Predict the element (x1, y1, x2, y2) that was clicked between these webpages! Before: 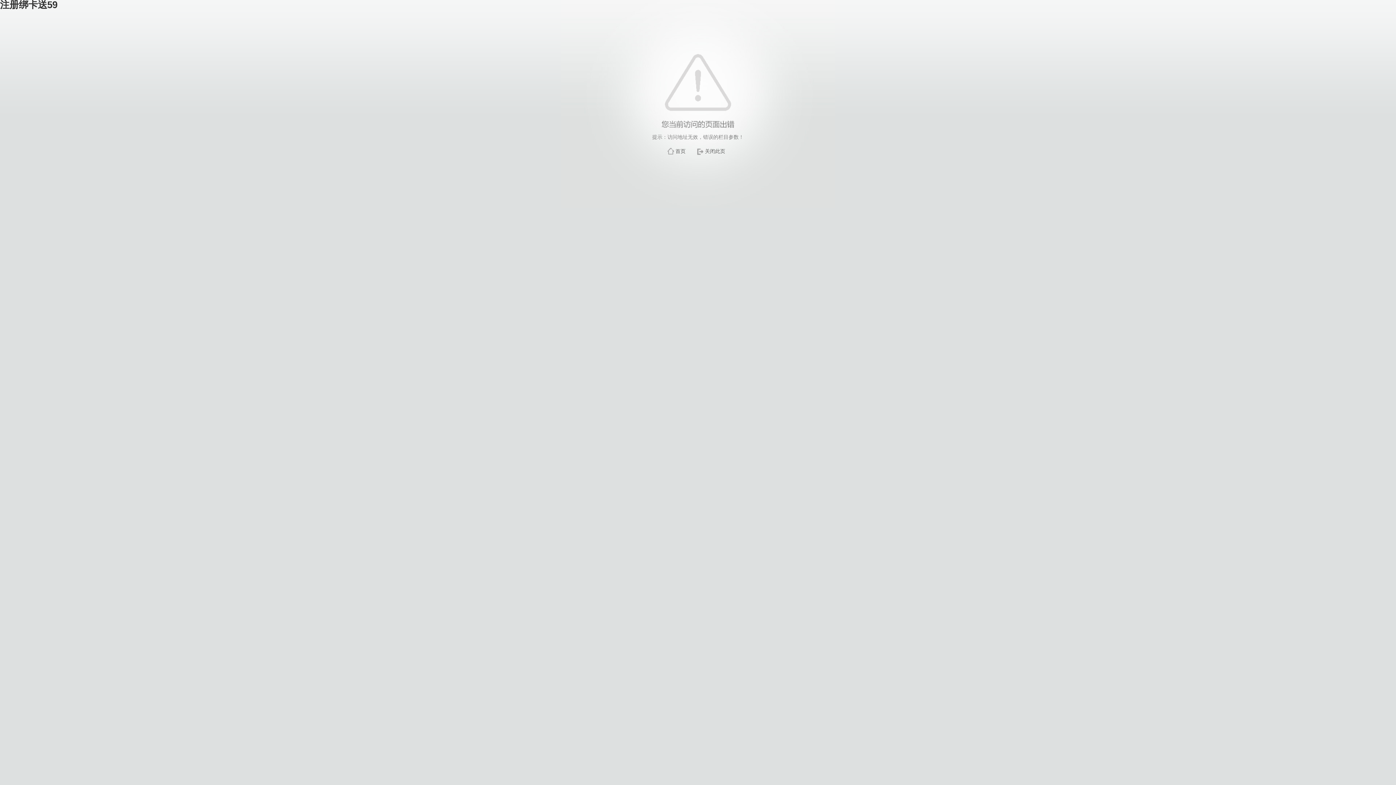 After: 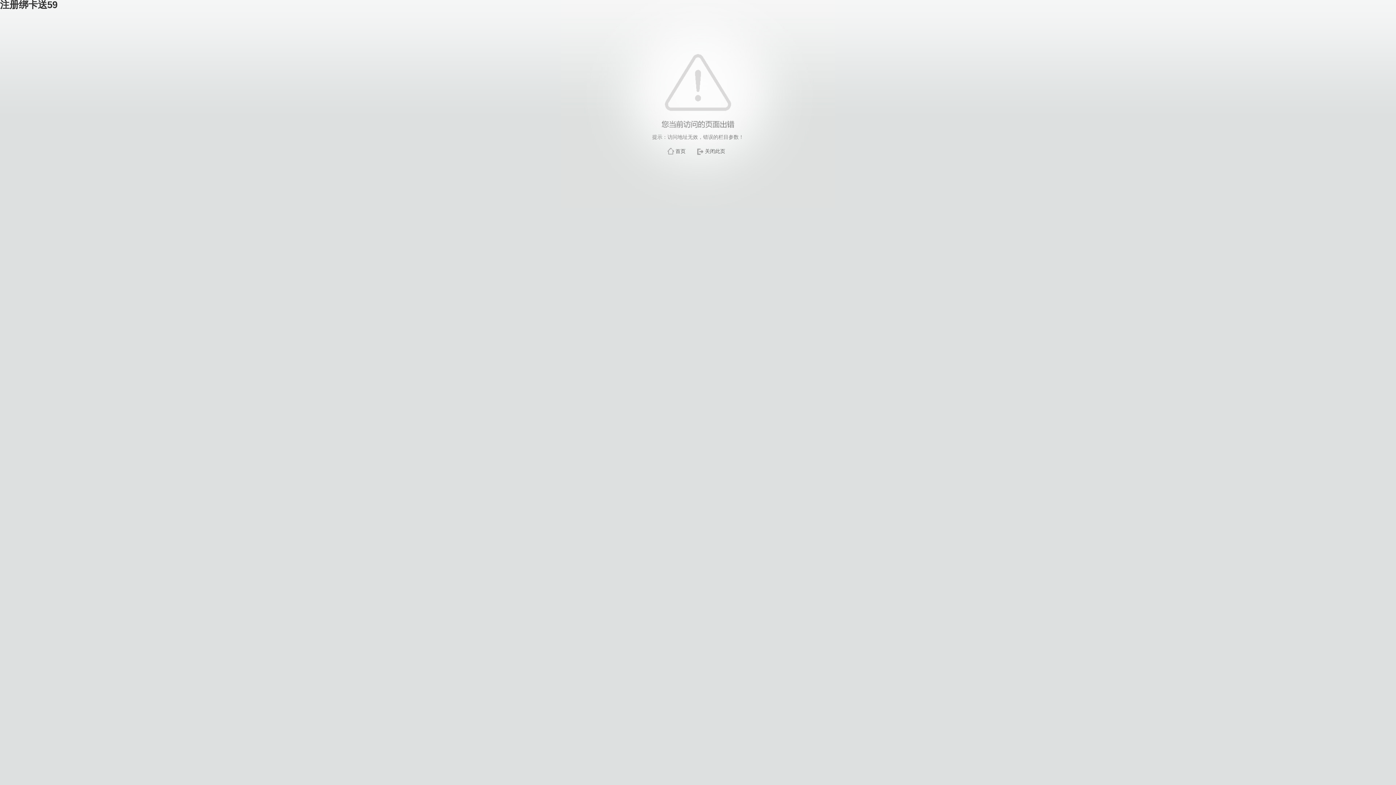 Action: bbox: (705, 148, 725, 154) label: 关闭此页